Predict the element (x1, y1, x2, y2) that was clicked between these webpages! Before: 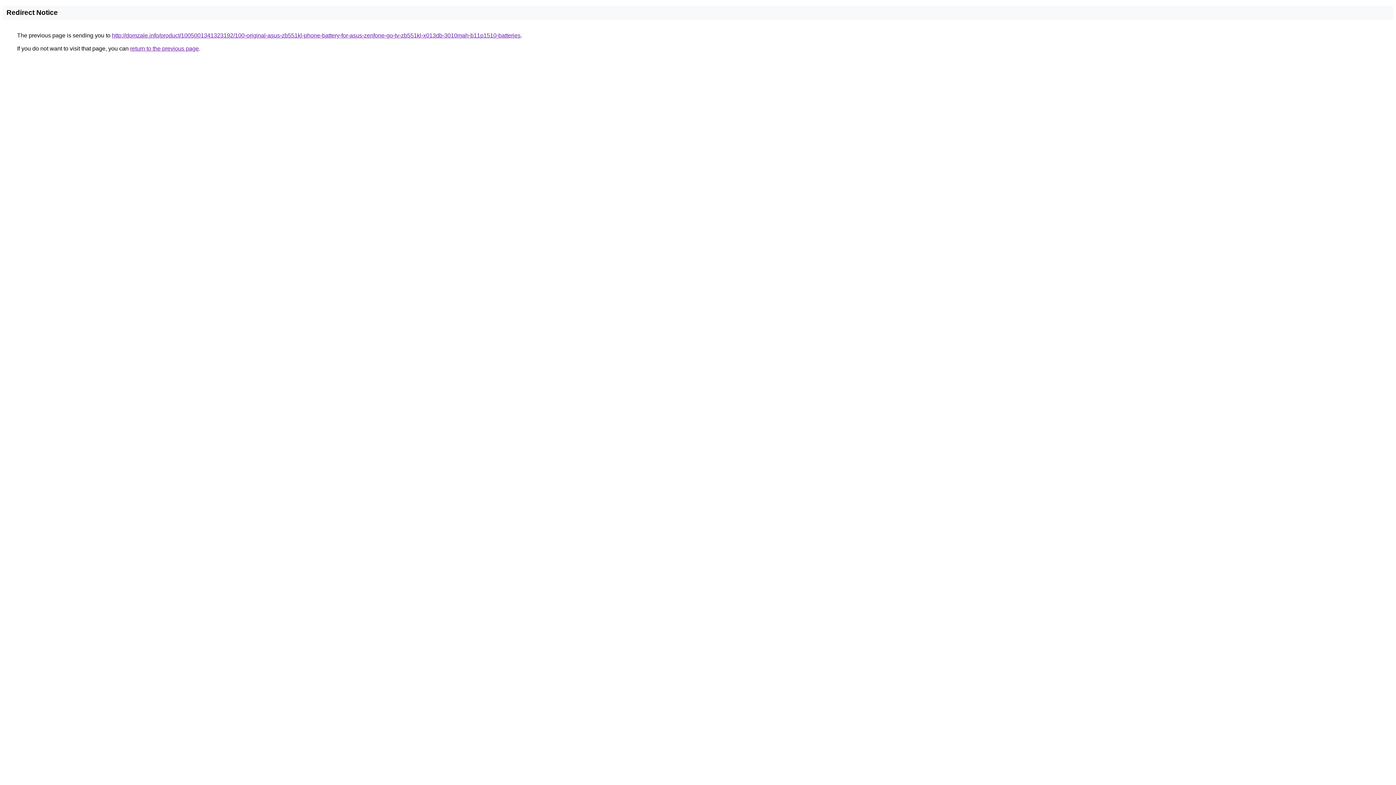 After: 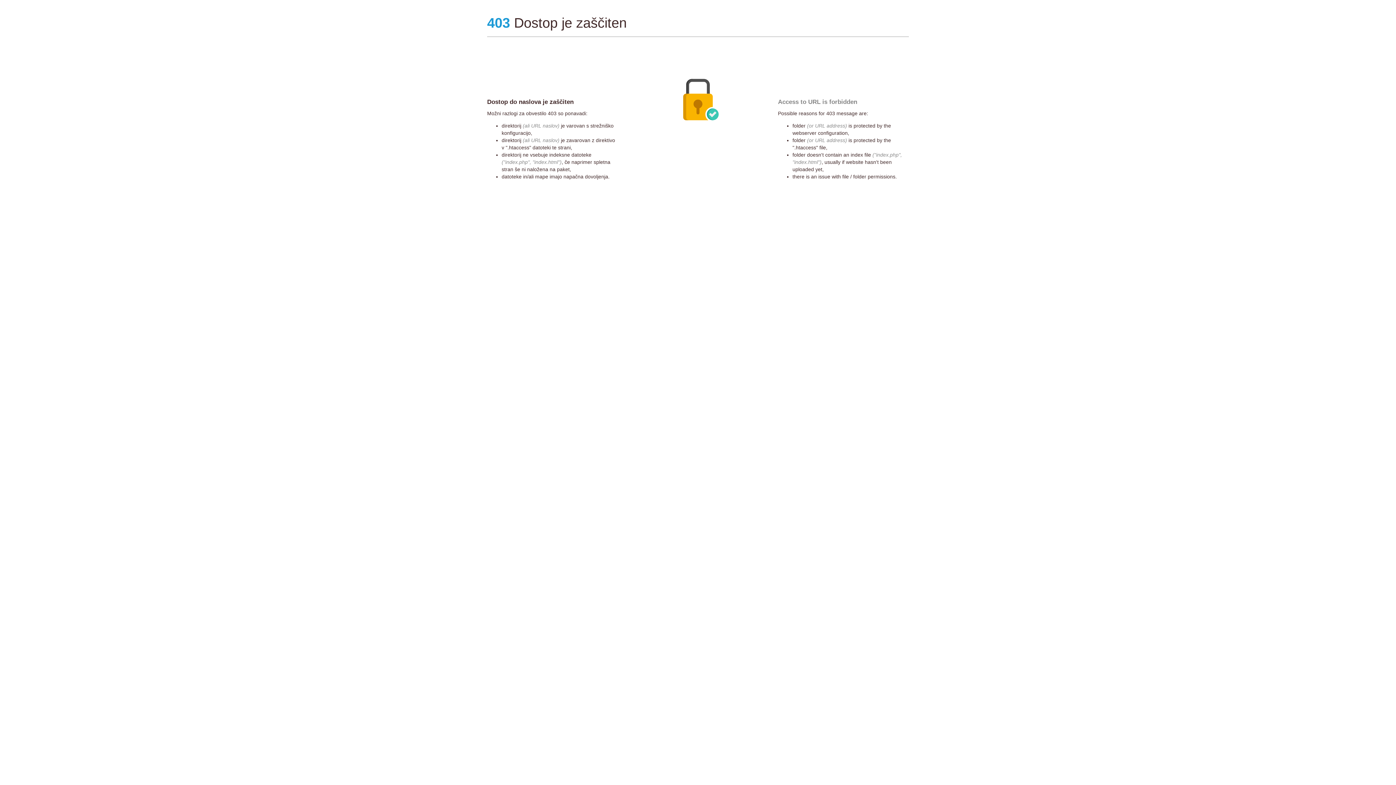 Action: bbox: (112, 32, 520, 38) label: http://domzale.info/product/1005001341323192/100-original-asus-zb551kl-phone-battery-for-asus-zenfone-go-tv-zb551kl-x013db-3010mah-b11p1510-batteries